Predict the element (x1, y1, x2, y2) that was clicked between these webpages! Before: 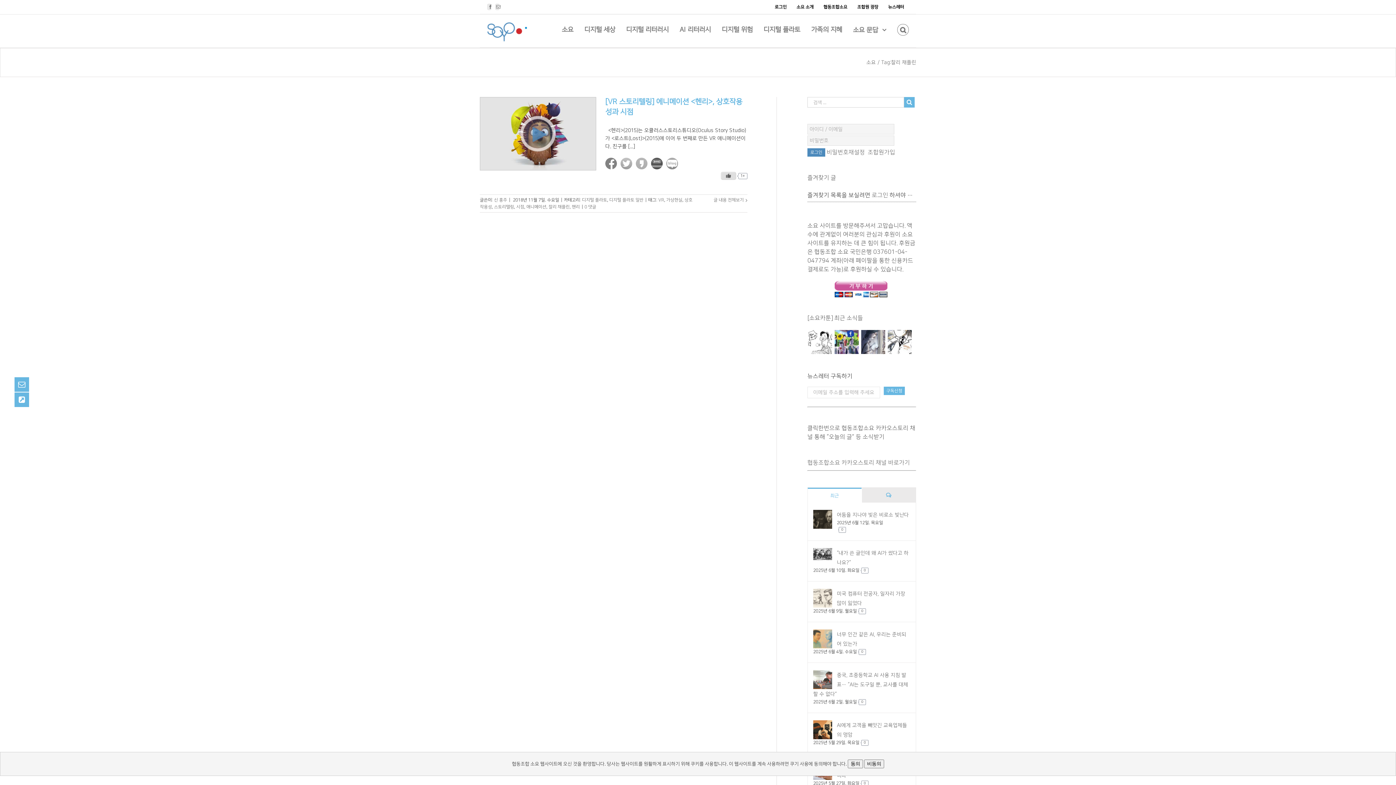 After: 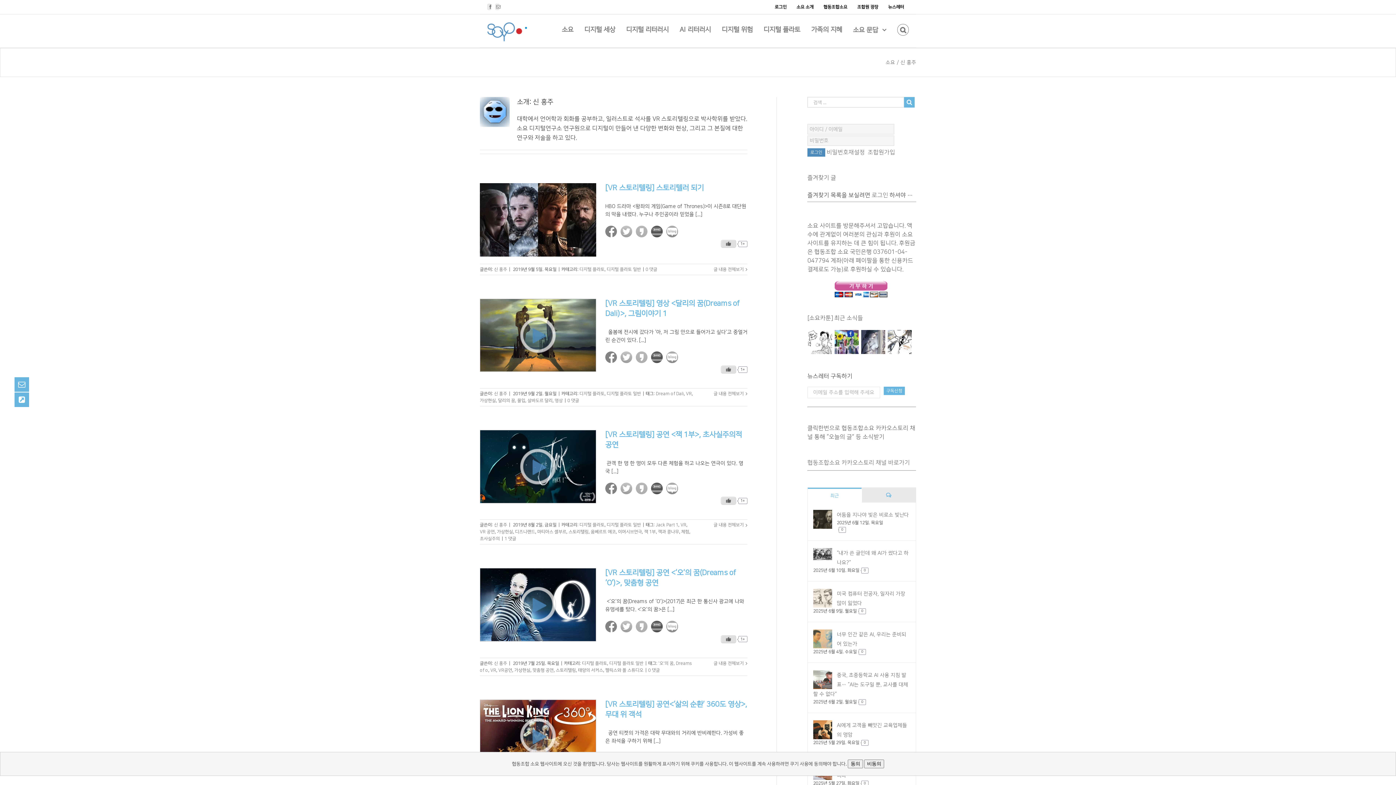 Action: label: 신 홍주 bbox: (494, 197, 507, 202)